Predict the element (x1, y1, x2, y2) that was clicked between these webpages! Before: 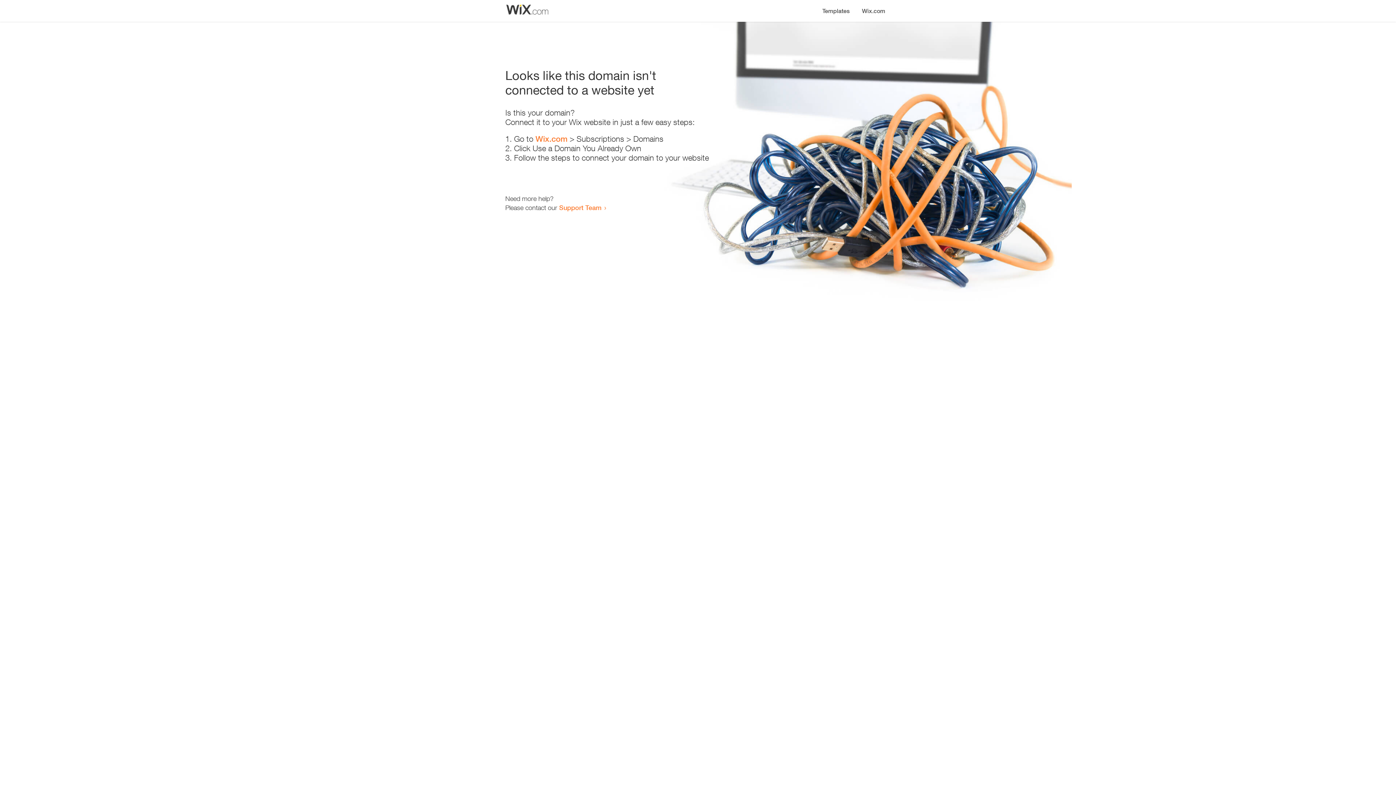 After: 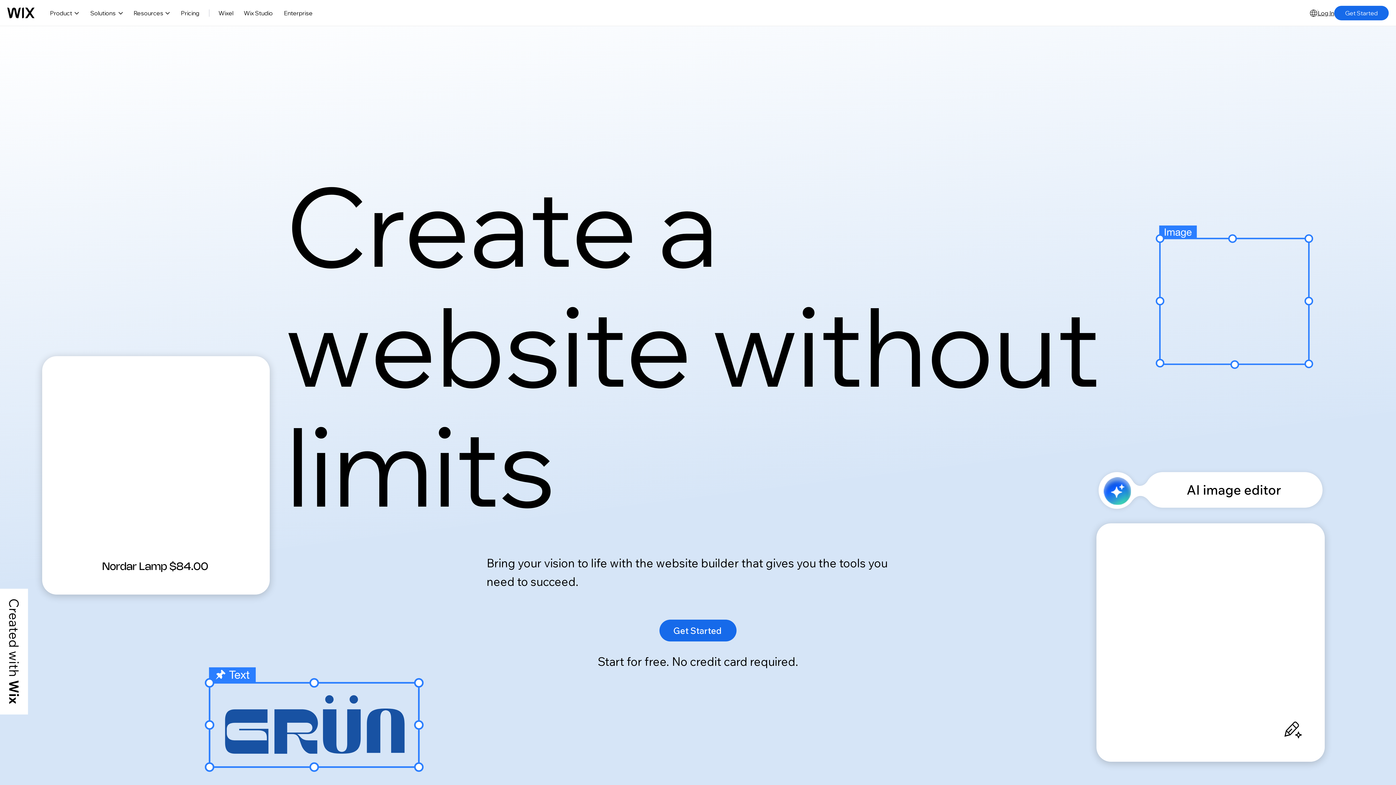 Action: label: Wix.com bbox: (856, 0, 890, 14)